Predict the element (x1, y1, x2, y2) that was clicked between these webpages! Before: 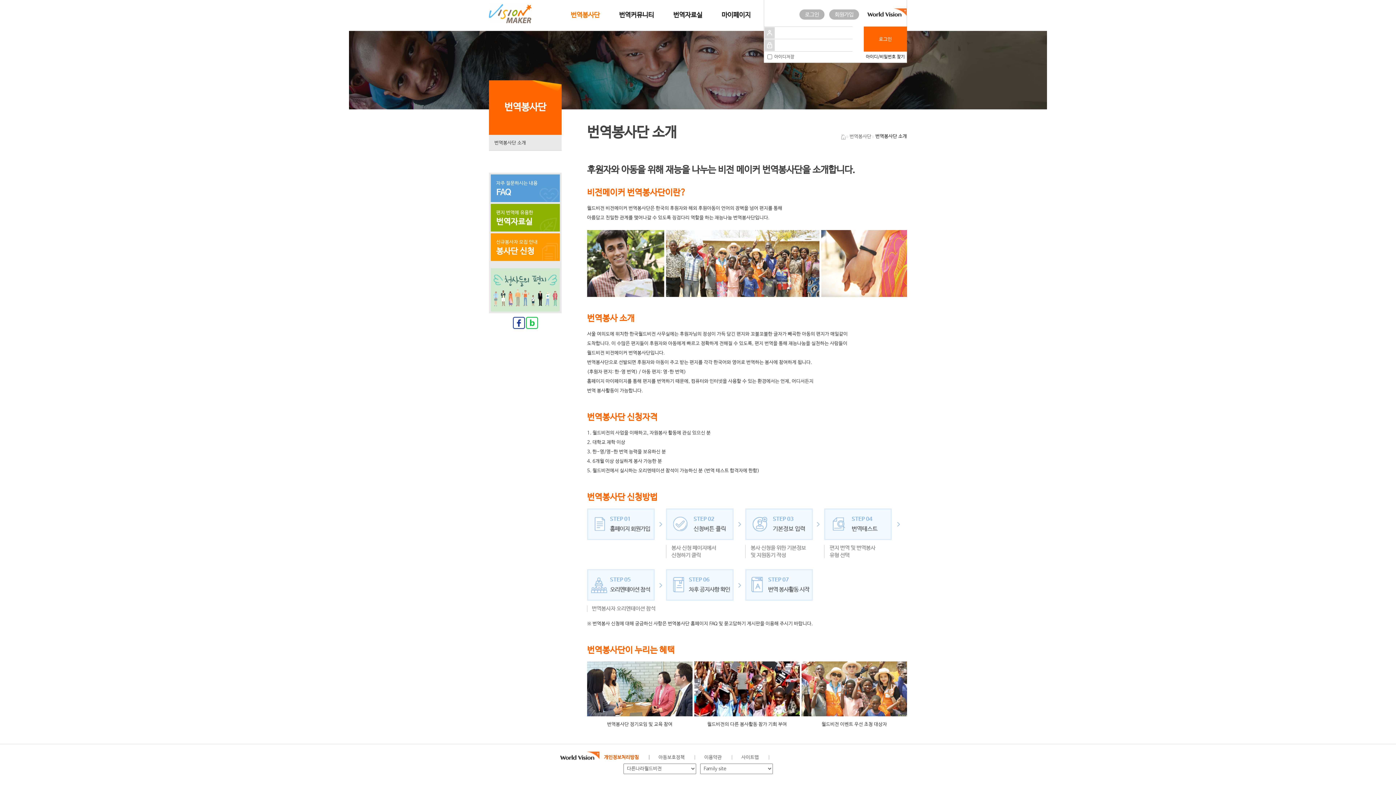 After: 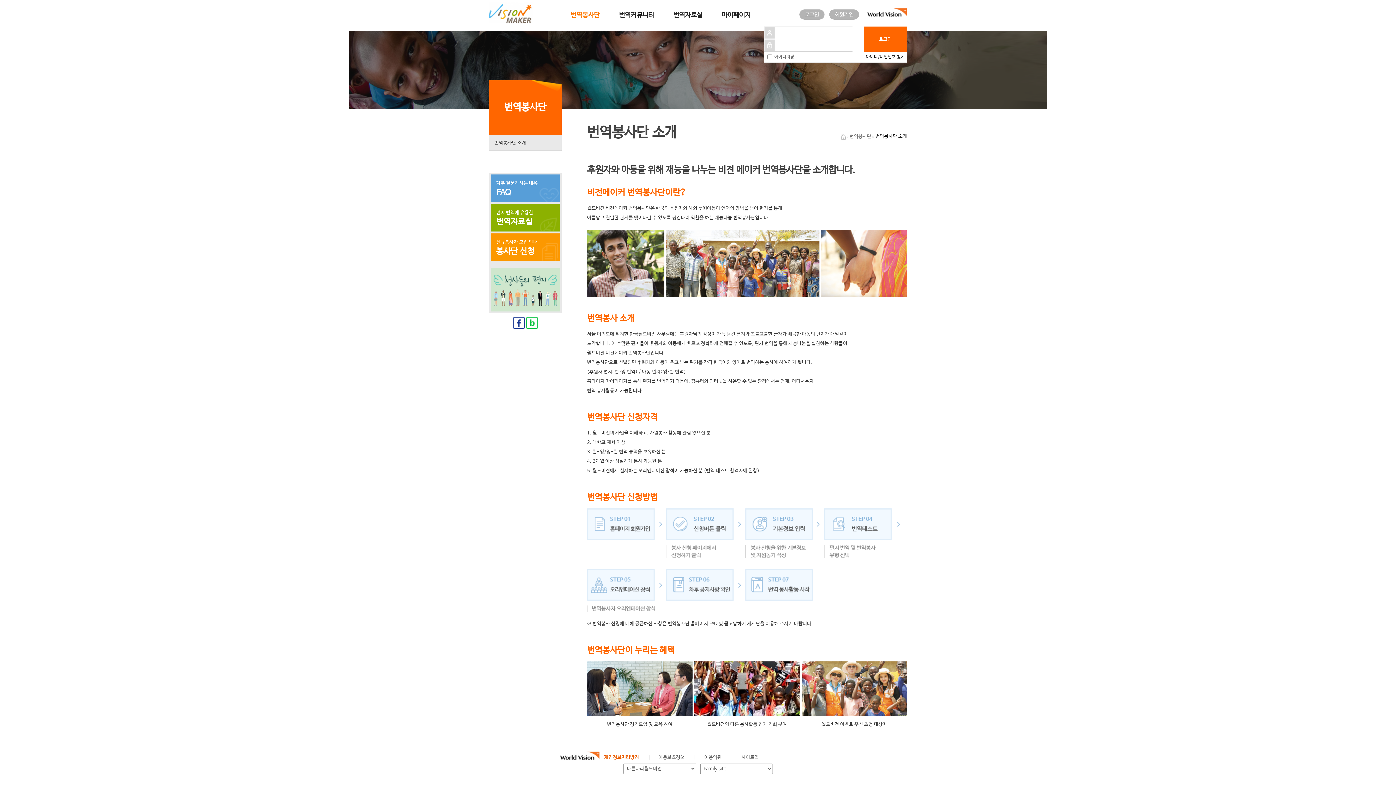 Action: bbox: (811, 752, 823, 763) label: 인스타그램